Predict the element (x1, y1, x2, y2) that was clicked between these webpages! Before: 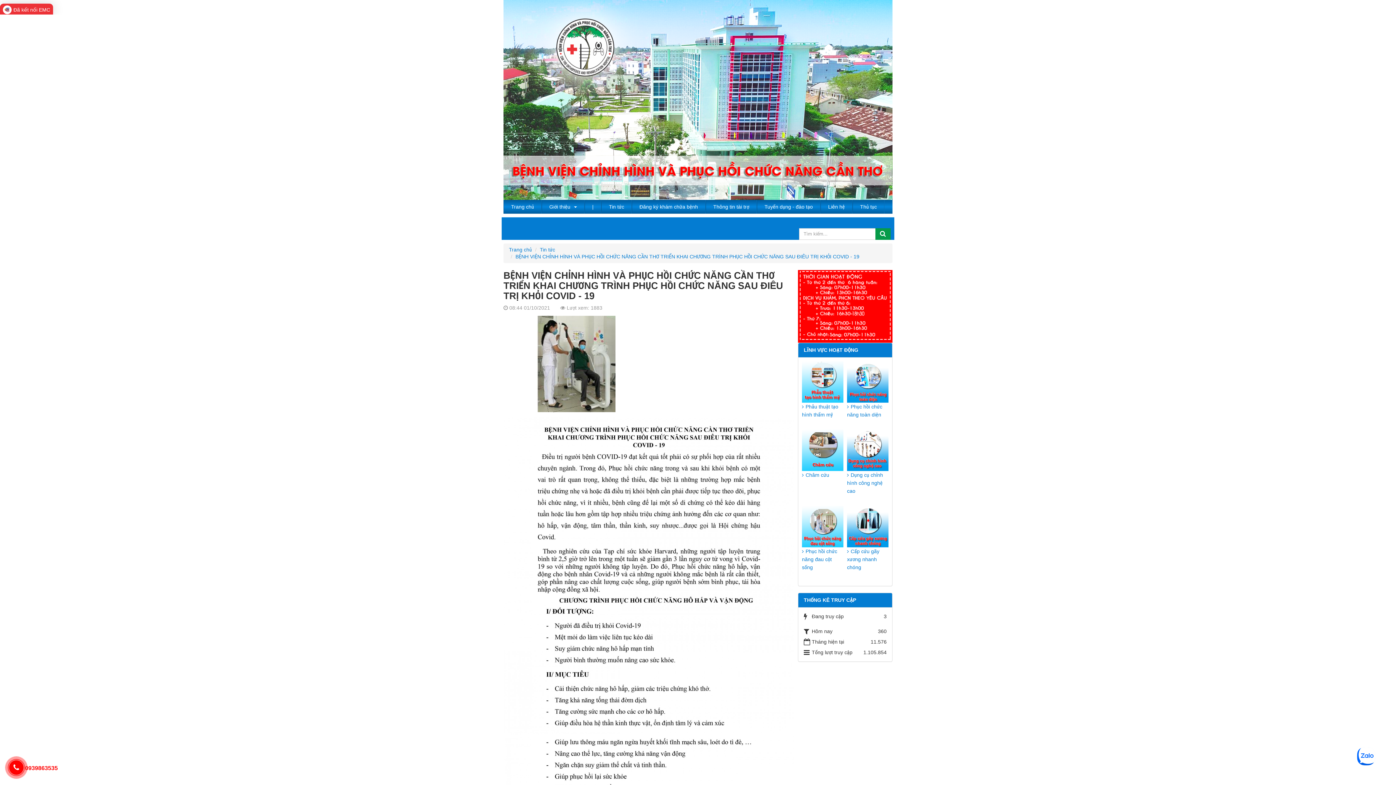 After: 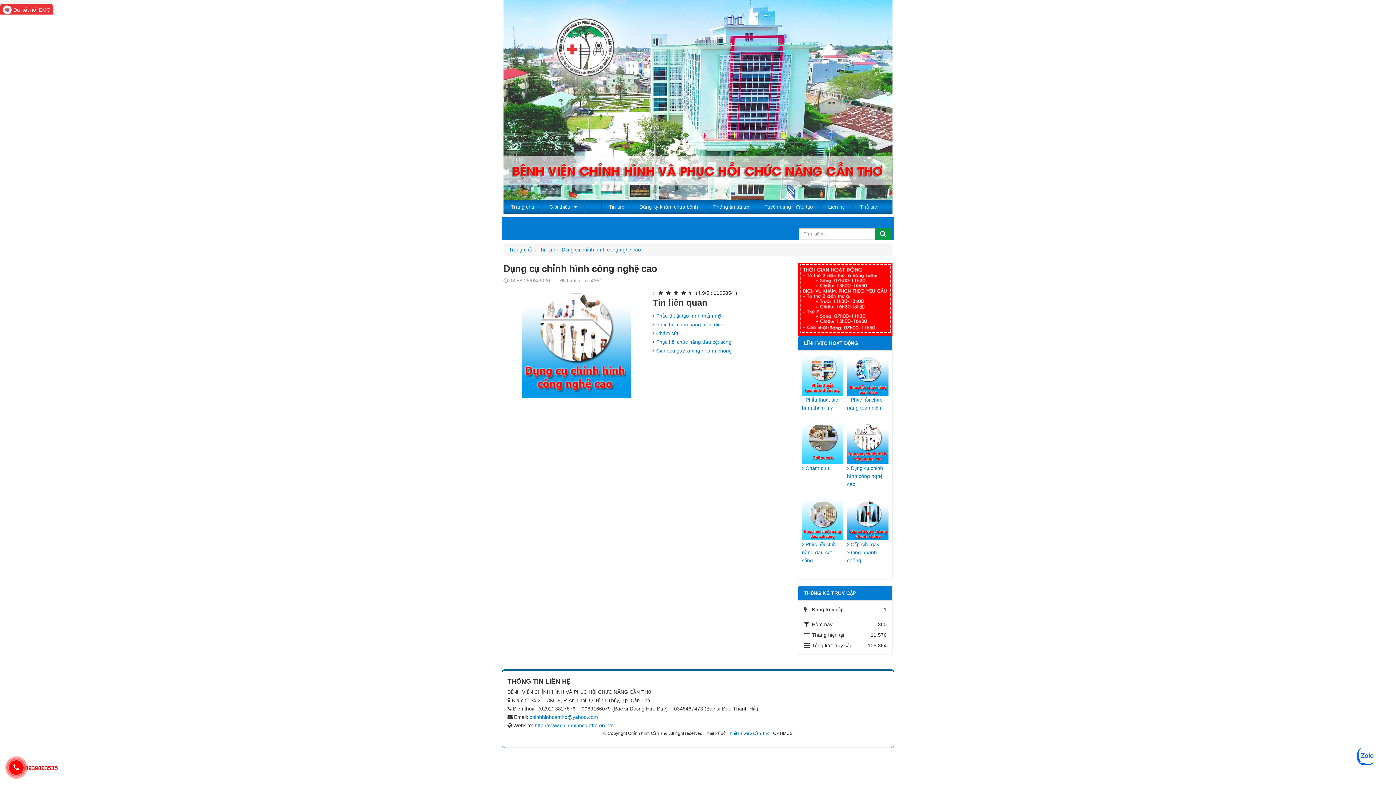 Action: bbox: (847, 446, 888, 452)